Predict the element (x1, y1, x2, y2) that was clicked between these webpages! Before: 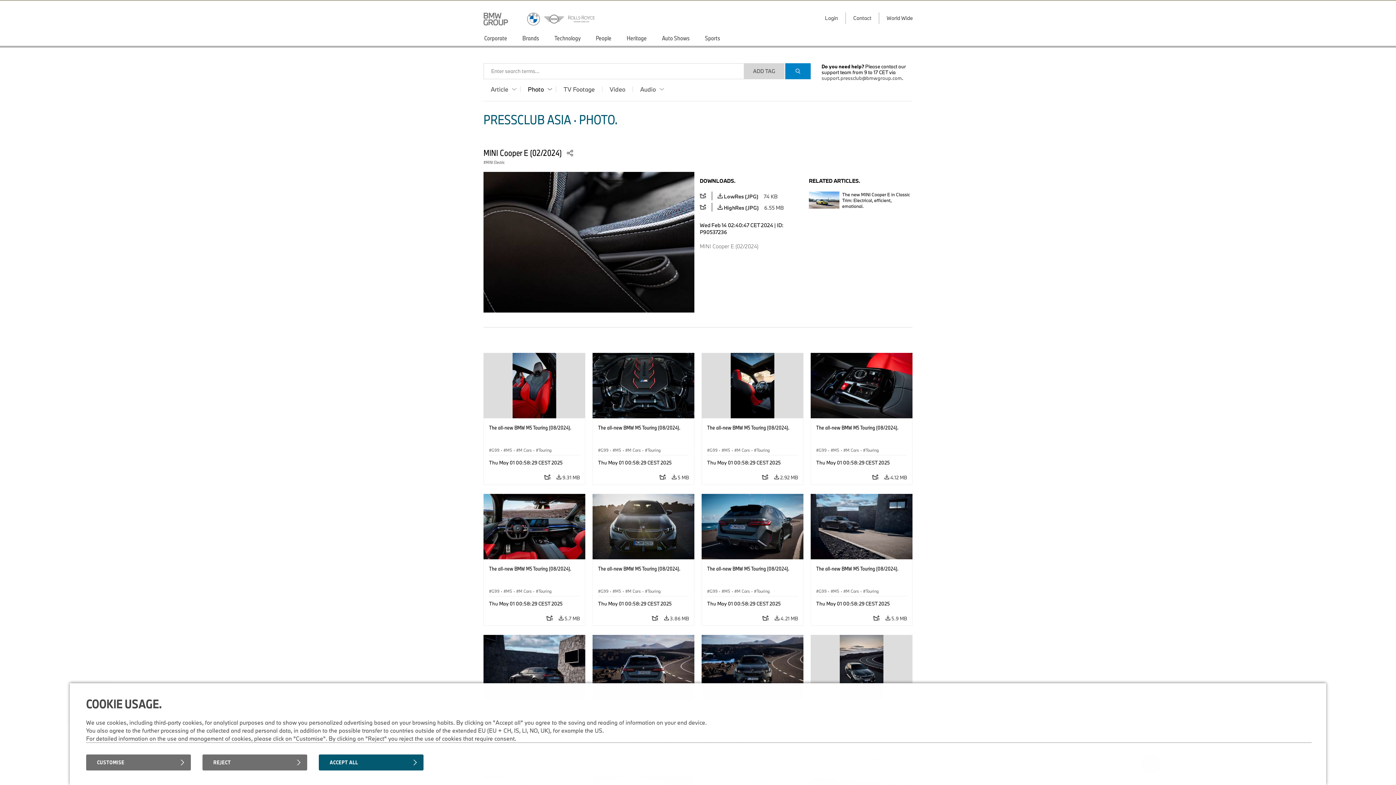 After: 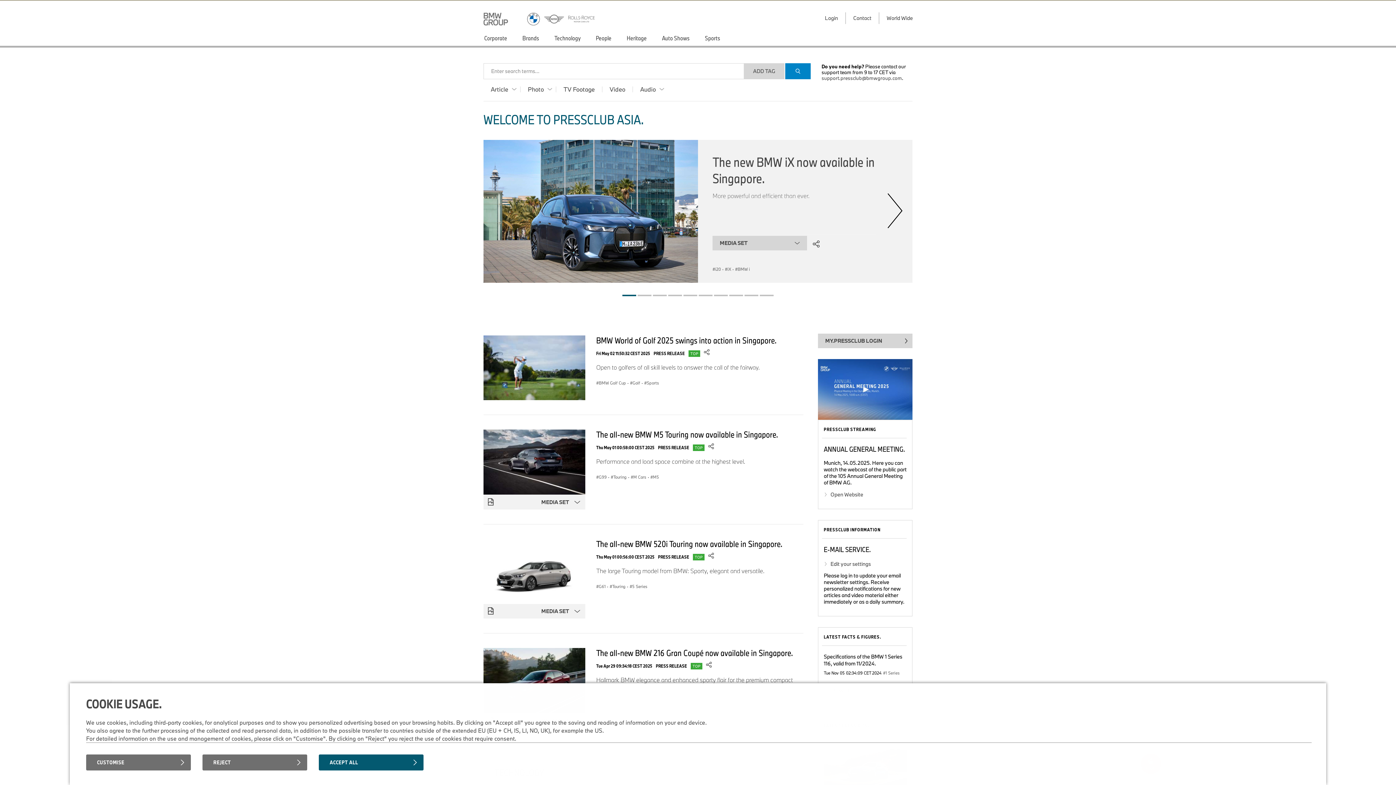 Action: bbox: (483, 0, 527, 28)